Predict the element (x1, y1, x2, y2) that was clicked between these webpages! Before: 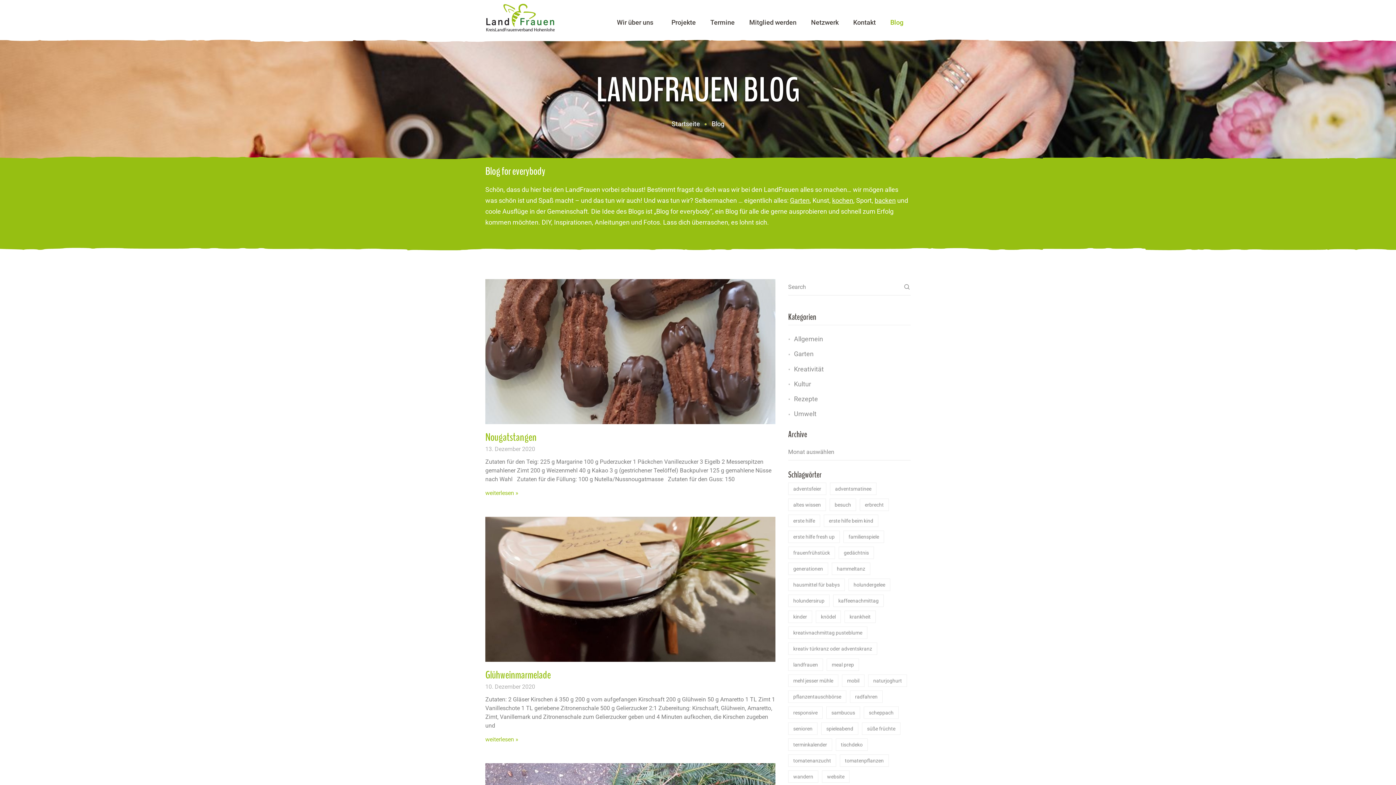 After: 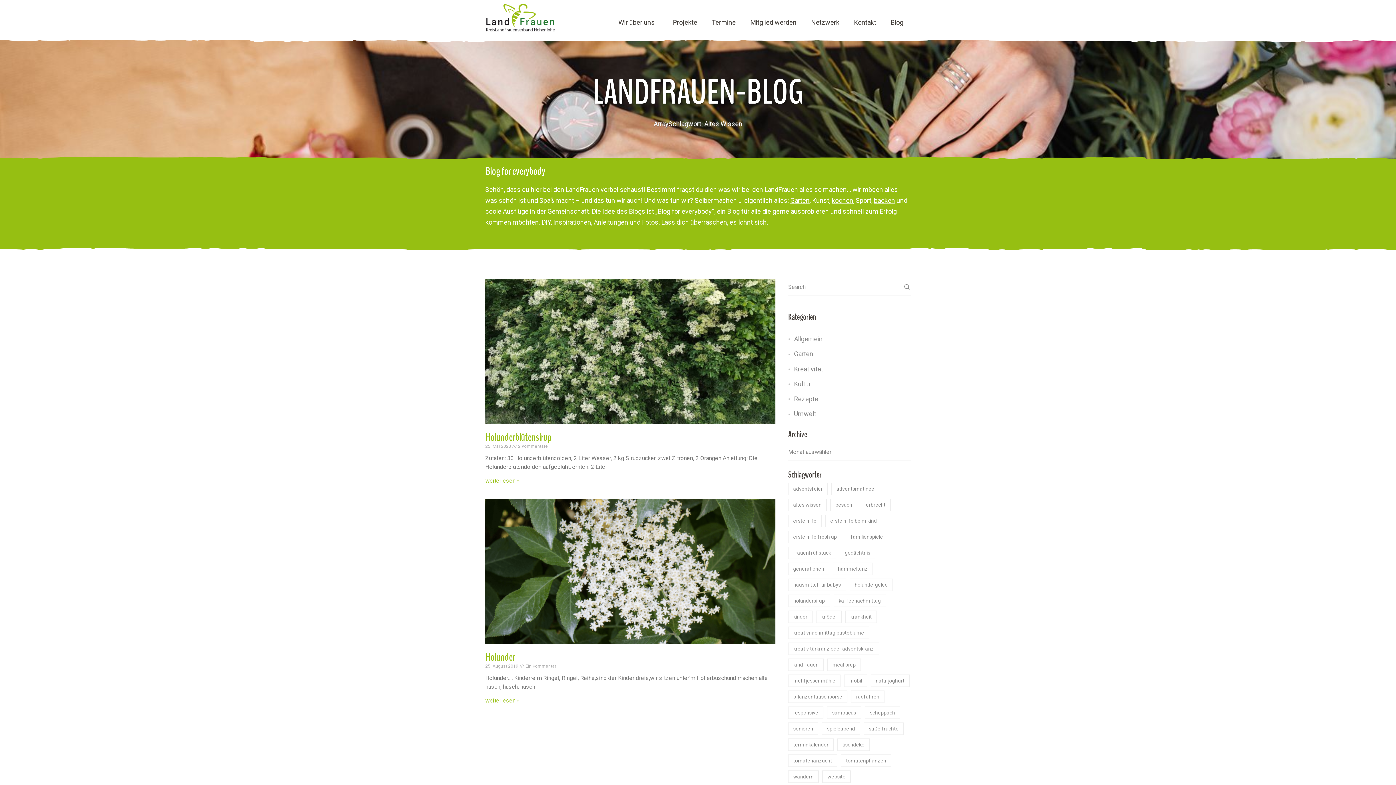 Action: bbox: (788, 498, 826, 511) label: Altes Wissen (2 Einträge)